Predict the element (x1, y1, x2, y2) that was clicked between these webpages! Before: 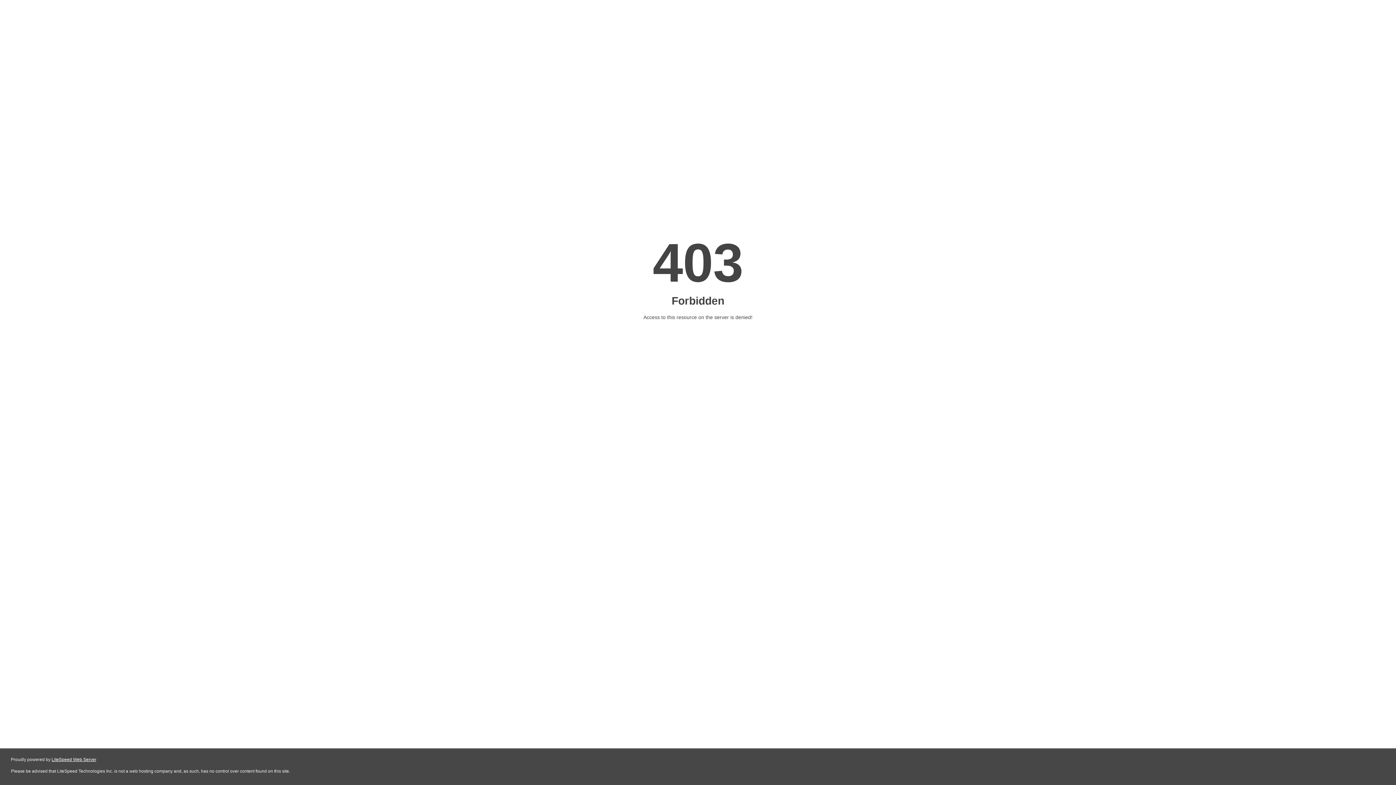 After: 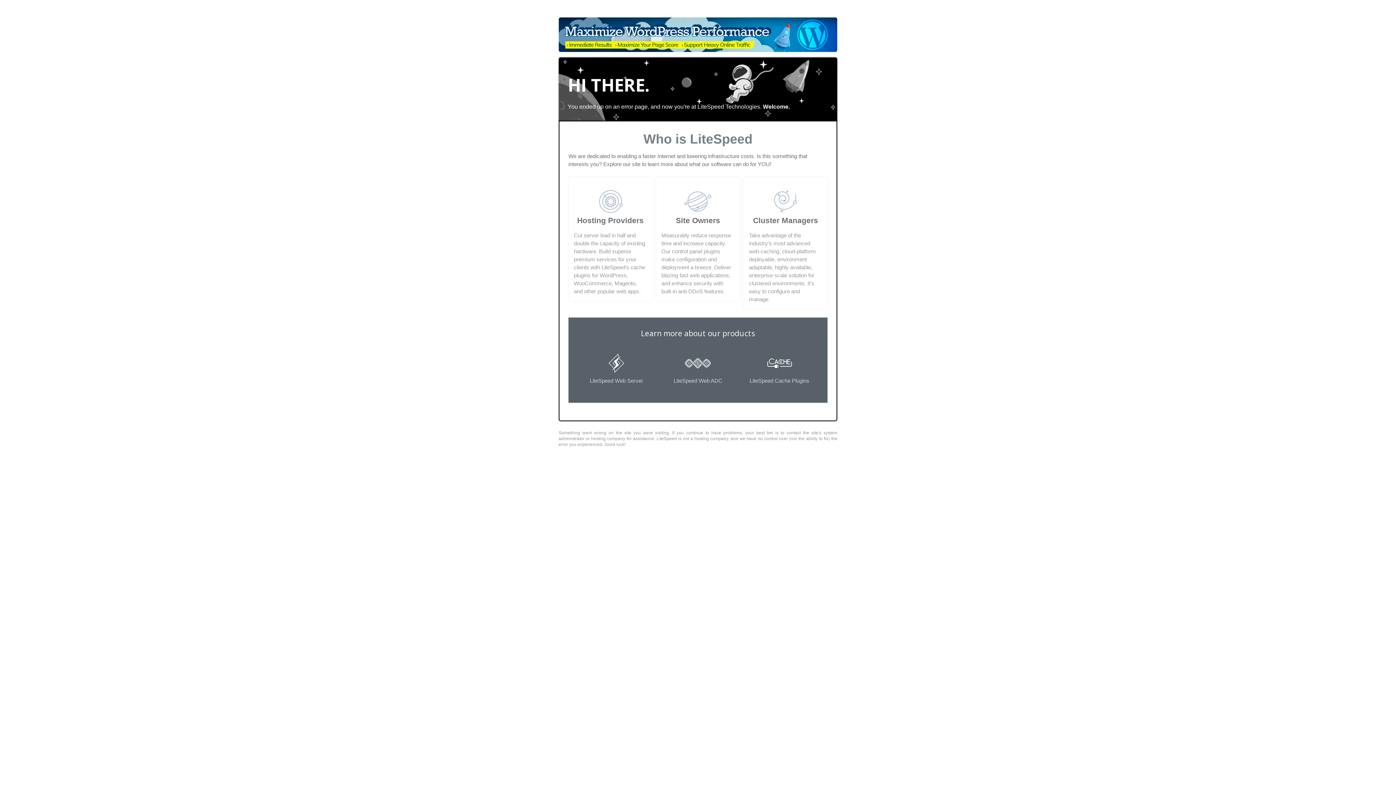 Action: bbox: (51, 757, 96, 762) label: LiteSpeed Web Server